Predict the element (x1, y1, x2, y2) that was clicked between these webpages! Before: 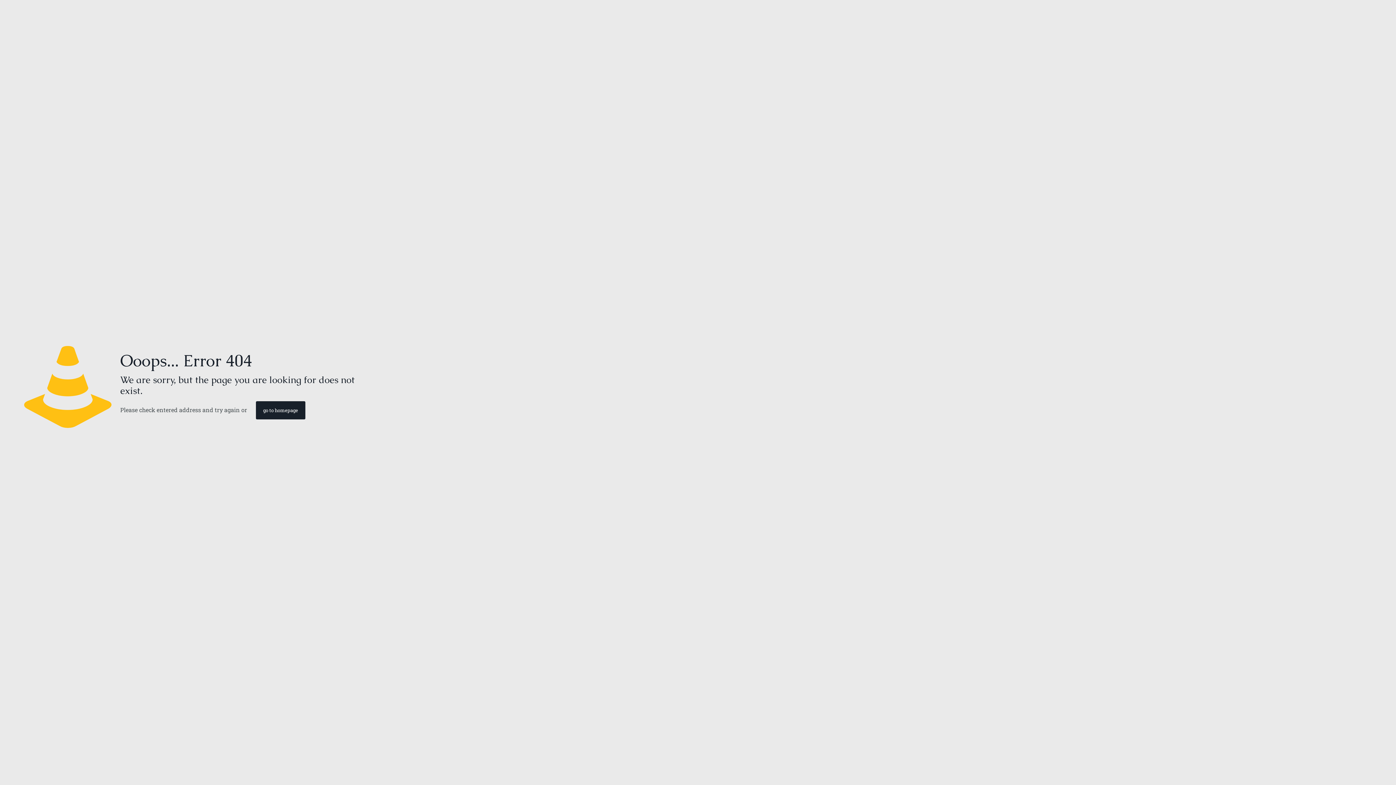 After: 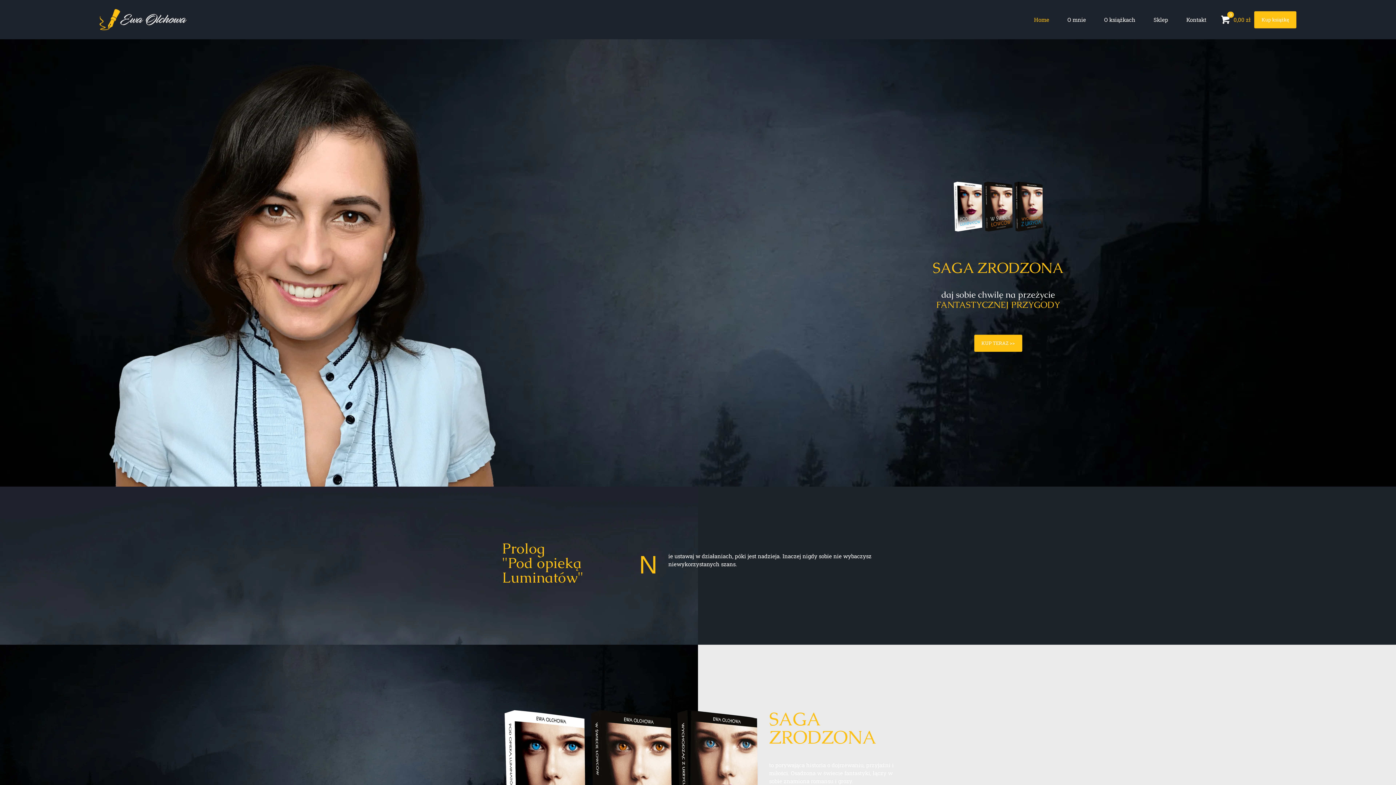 Action: bbox: (255, 401, 305, 419) label: go to homepage